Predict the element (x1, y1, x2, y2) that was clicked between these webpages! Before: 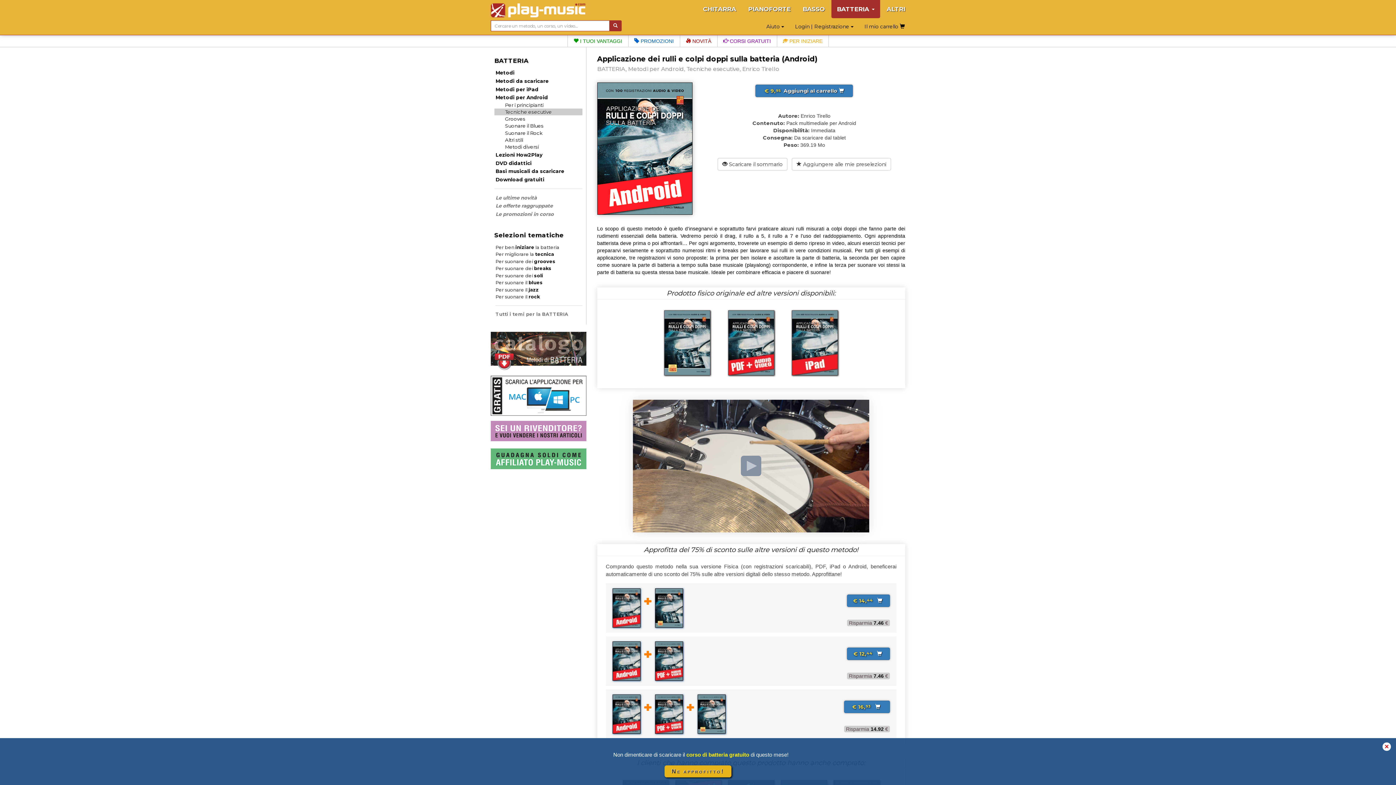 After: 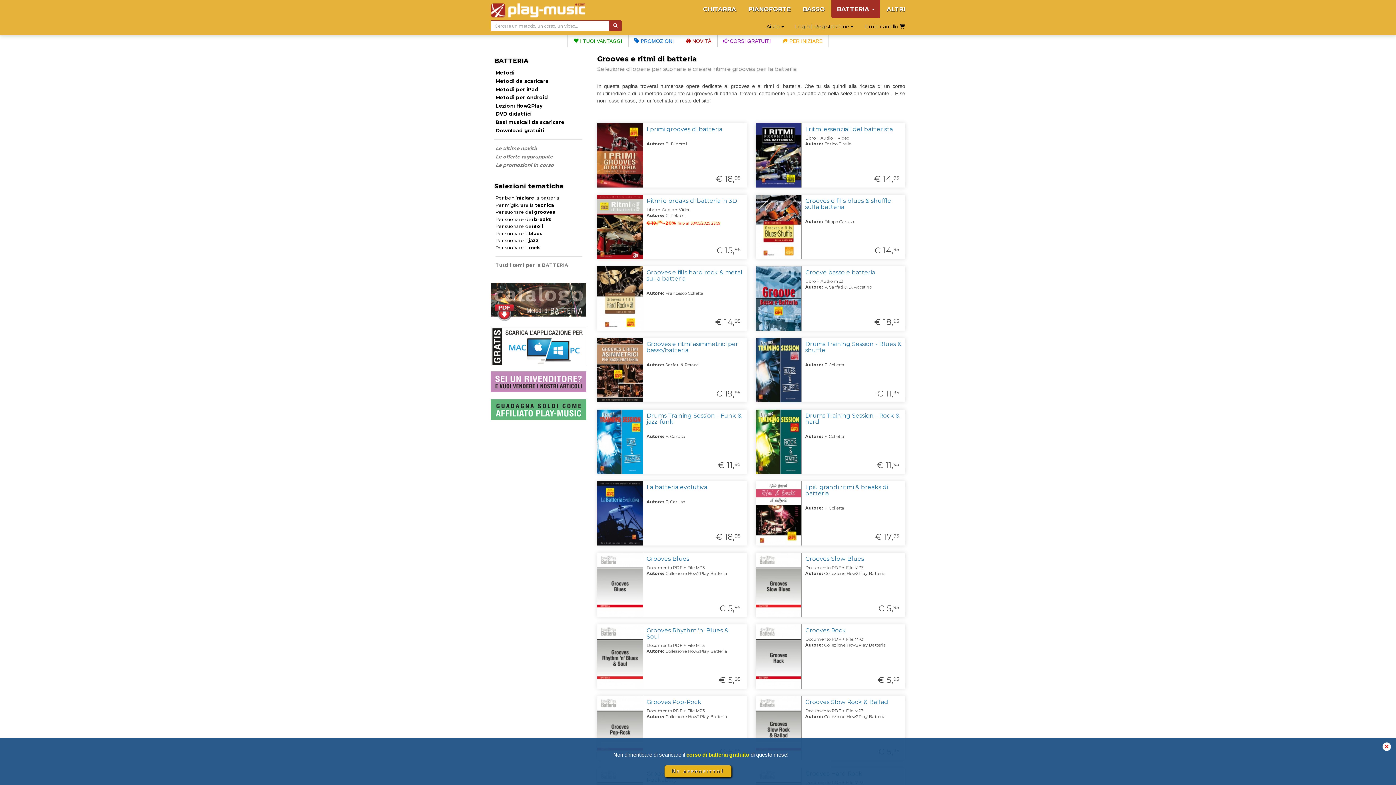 Action: bbox: (495, 258, 582, 264) label: Per suonare dei grooves